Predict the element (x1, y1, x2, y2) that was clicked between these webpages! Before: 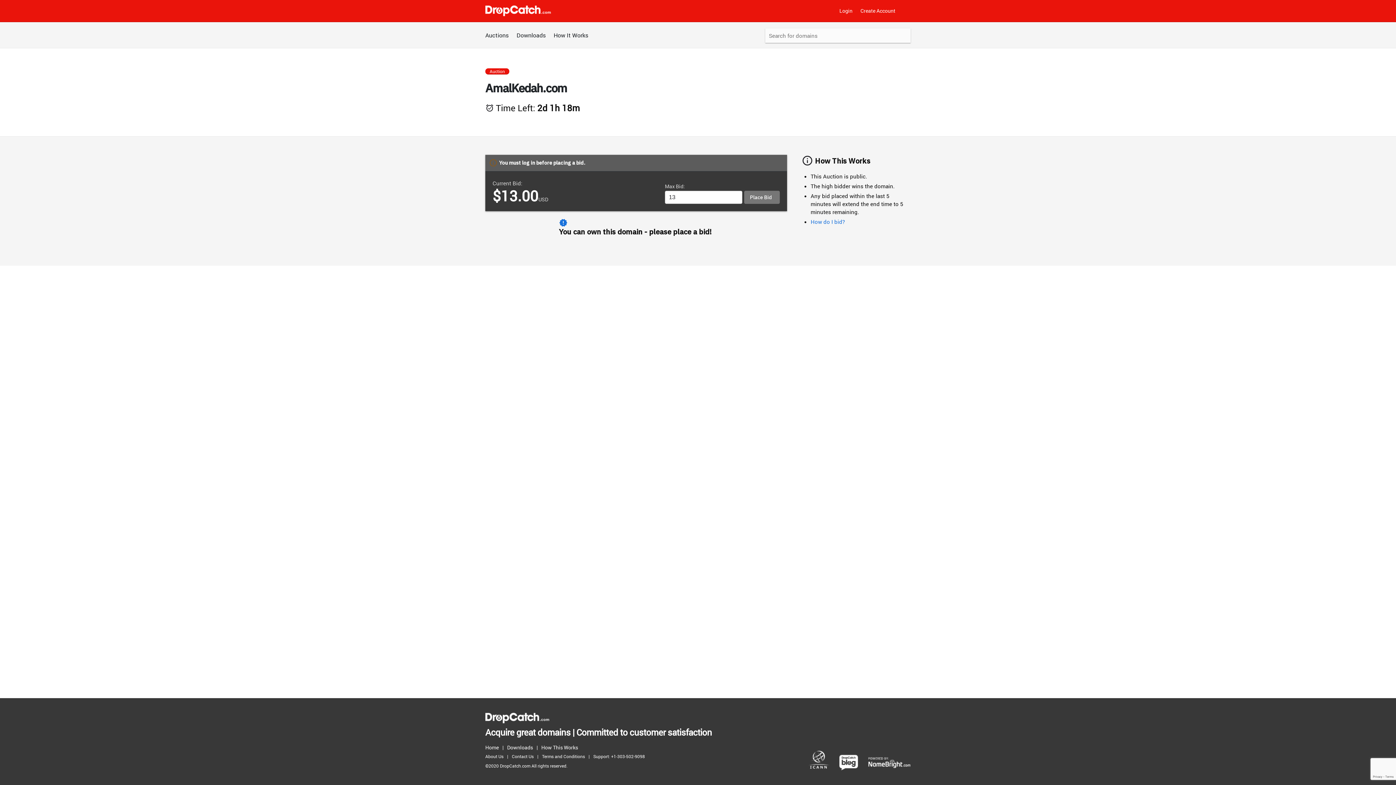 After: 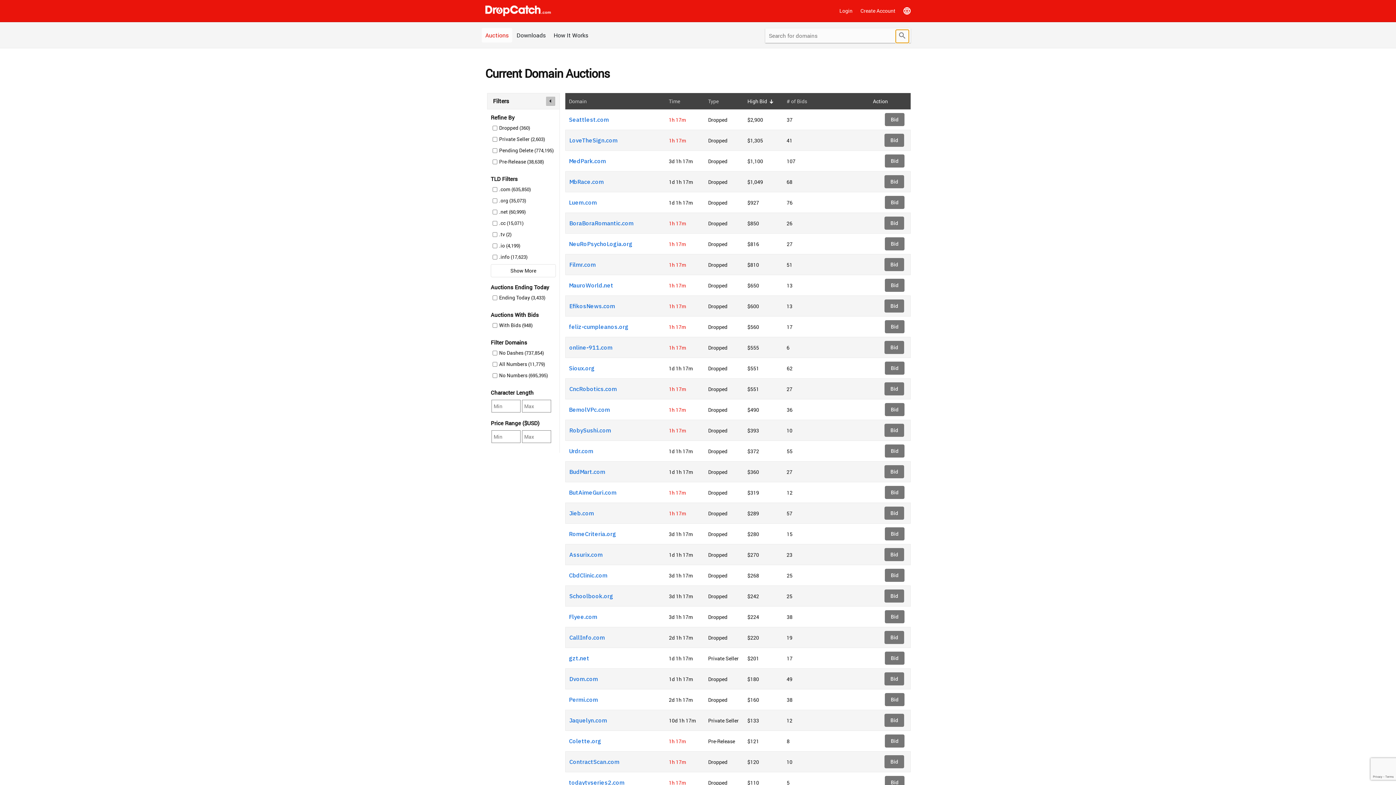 Action: bbox: (896, 29, 909, 42) label: Submit